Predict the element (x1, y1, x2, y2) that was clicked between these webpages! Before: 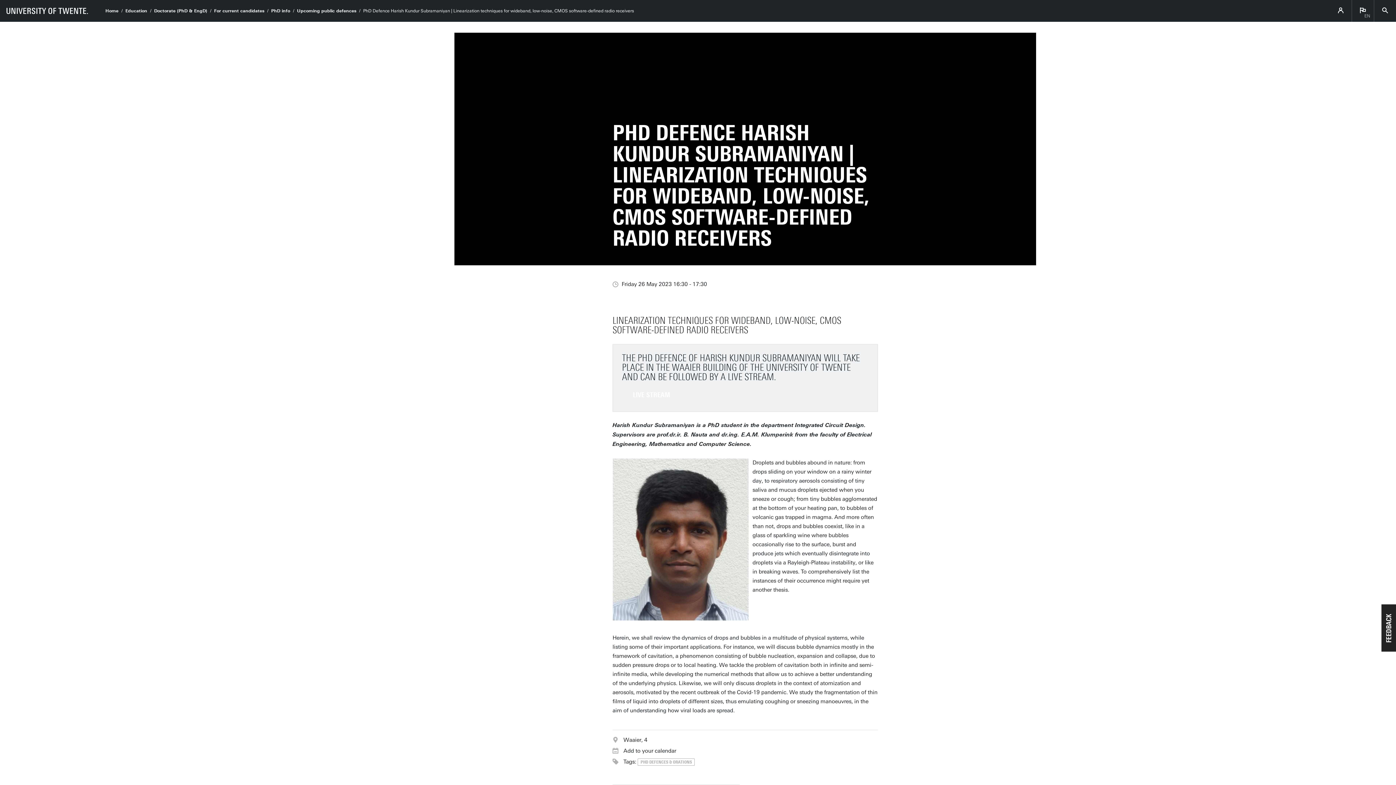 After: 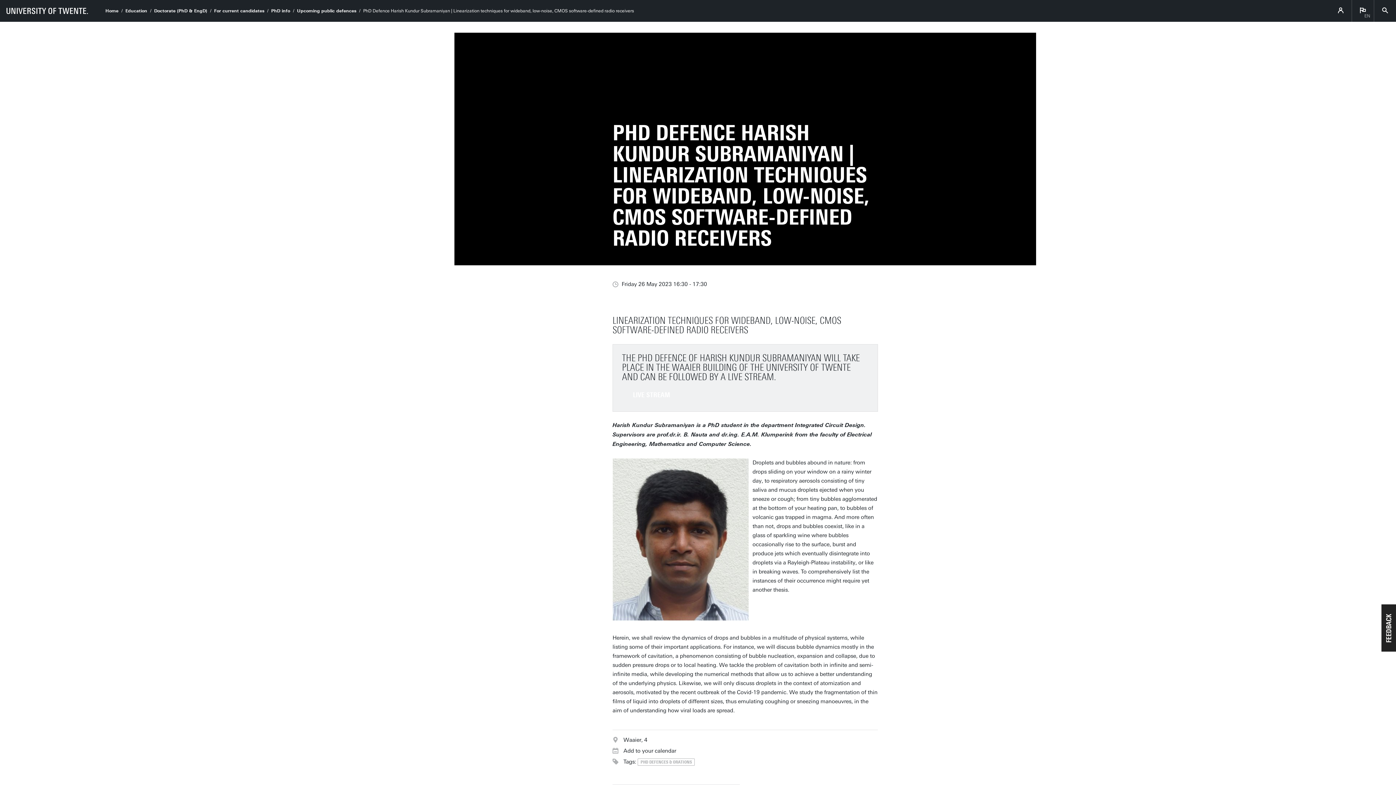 Action: bbox: (1381, 604, 1396, 652) label: Usabilla Feedback Button